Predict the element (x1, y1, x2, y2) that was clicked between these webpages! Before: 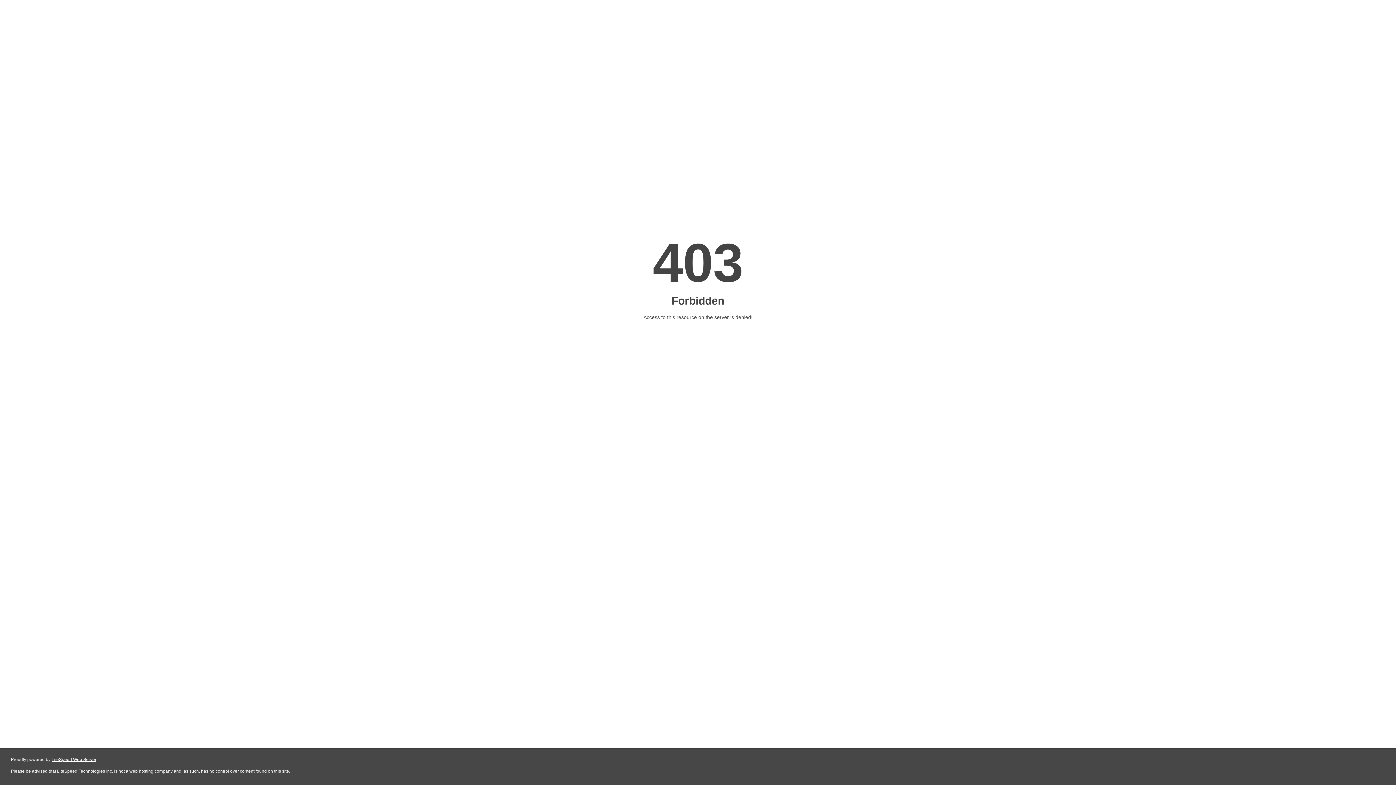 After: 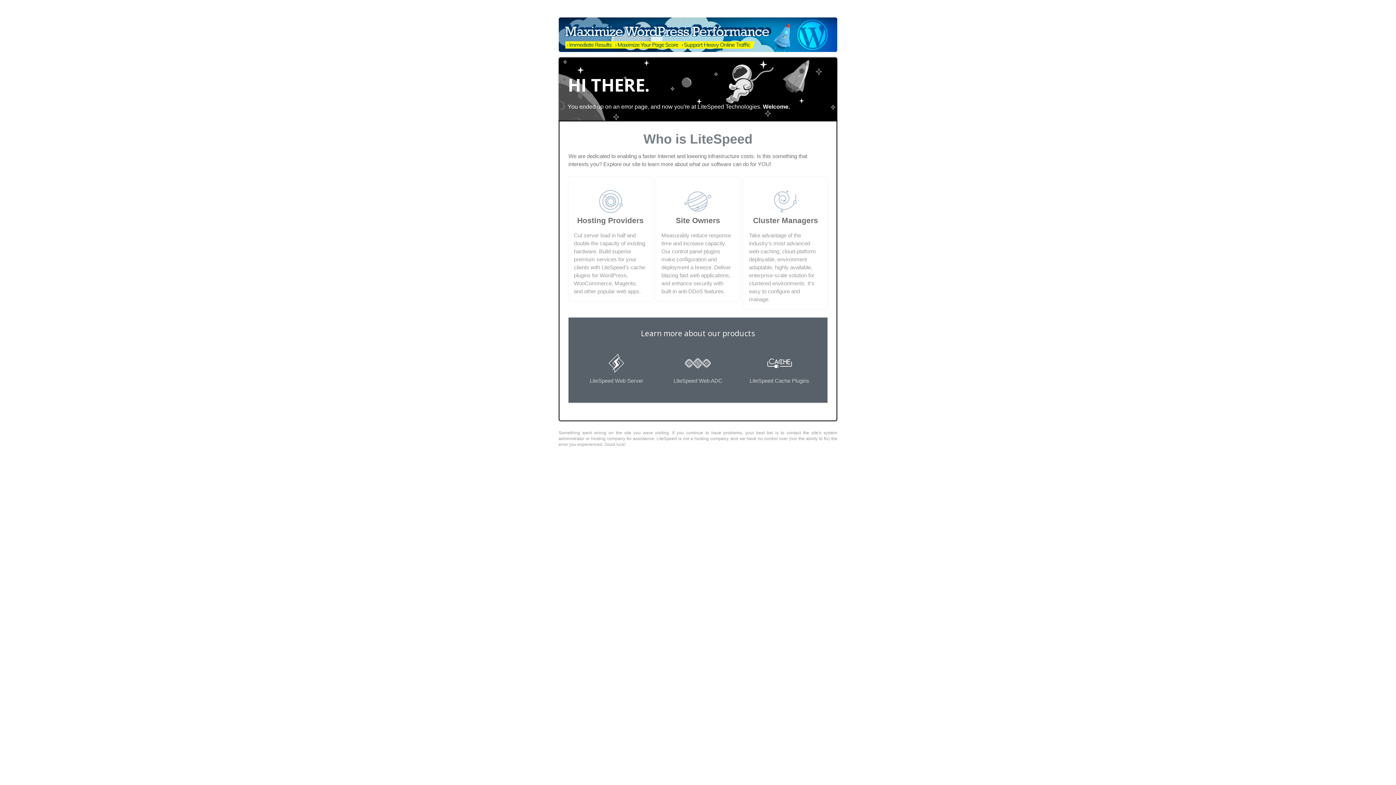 Action: bbox: (51, 757, 96, 762) label: LiteSpeed Web Server